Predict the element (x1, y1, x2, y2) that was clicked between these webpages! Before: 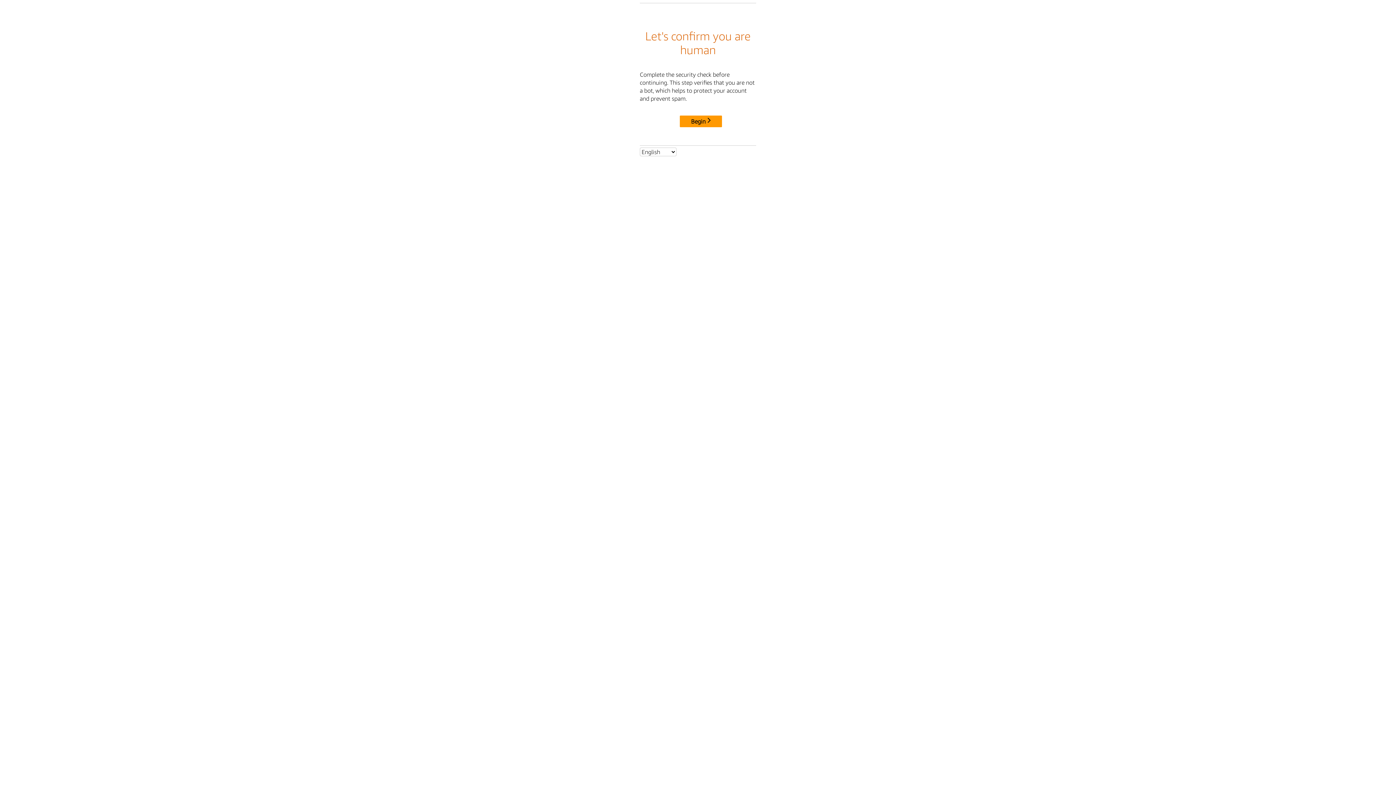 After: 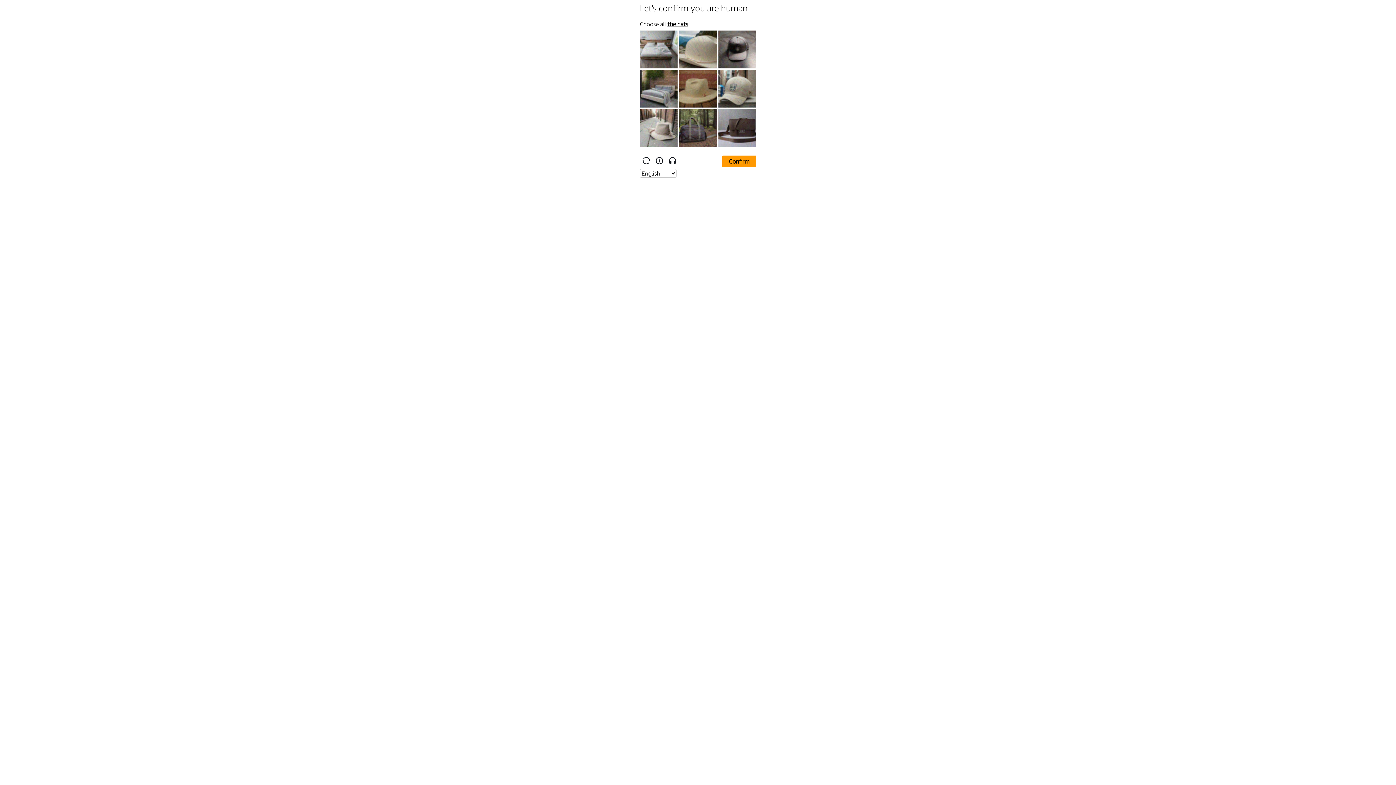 Action: label: Begin bbox: (680, 115, 722, 127)